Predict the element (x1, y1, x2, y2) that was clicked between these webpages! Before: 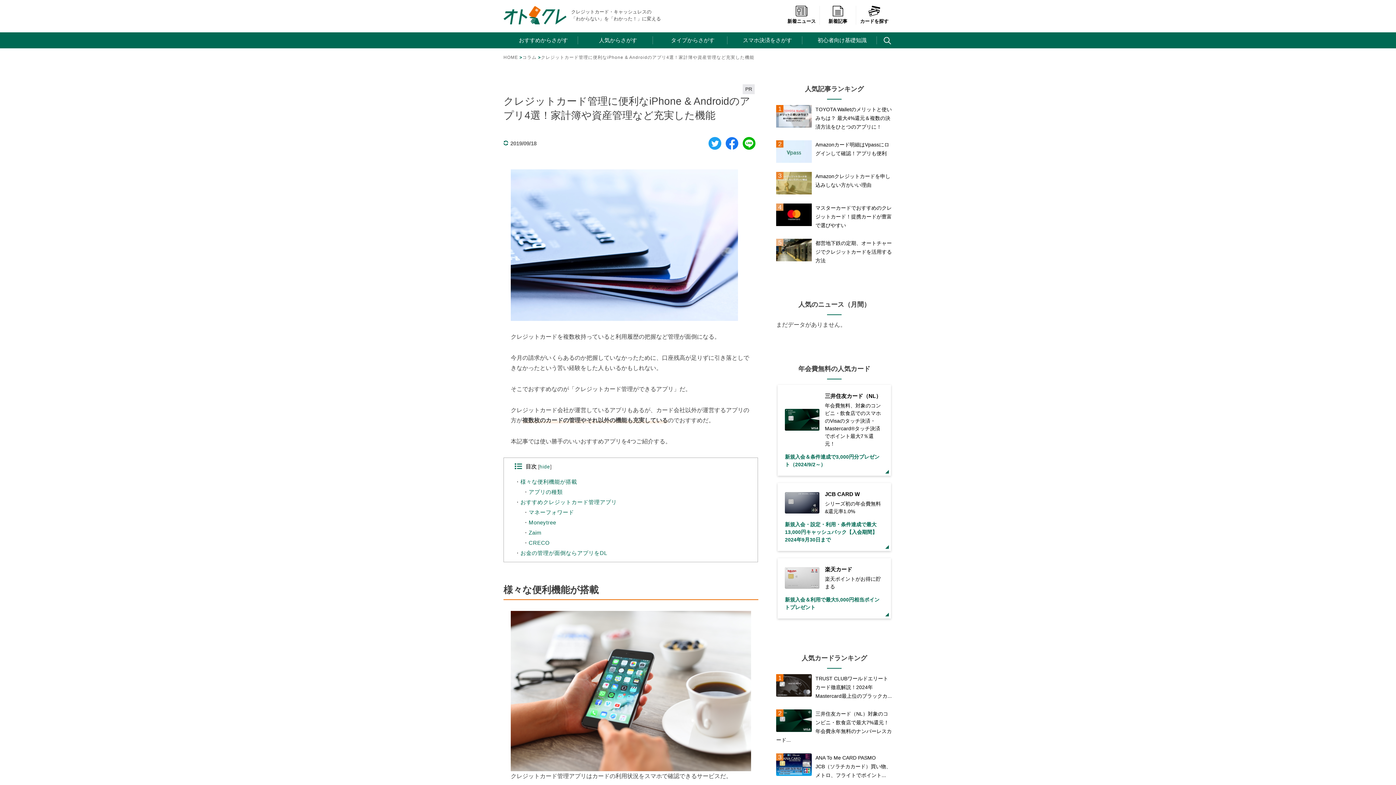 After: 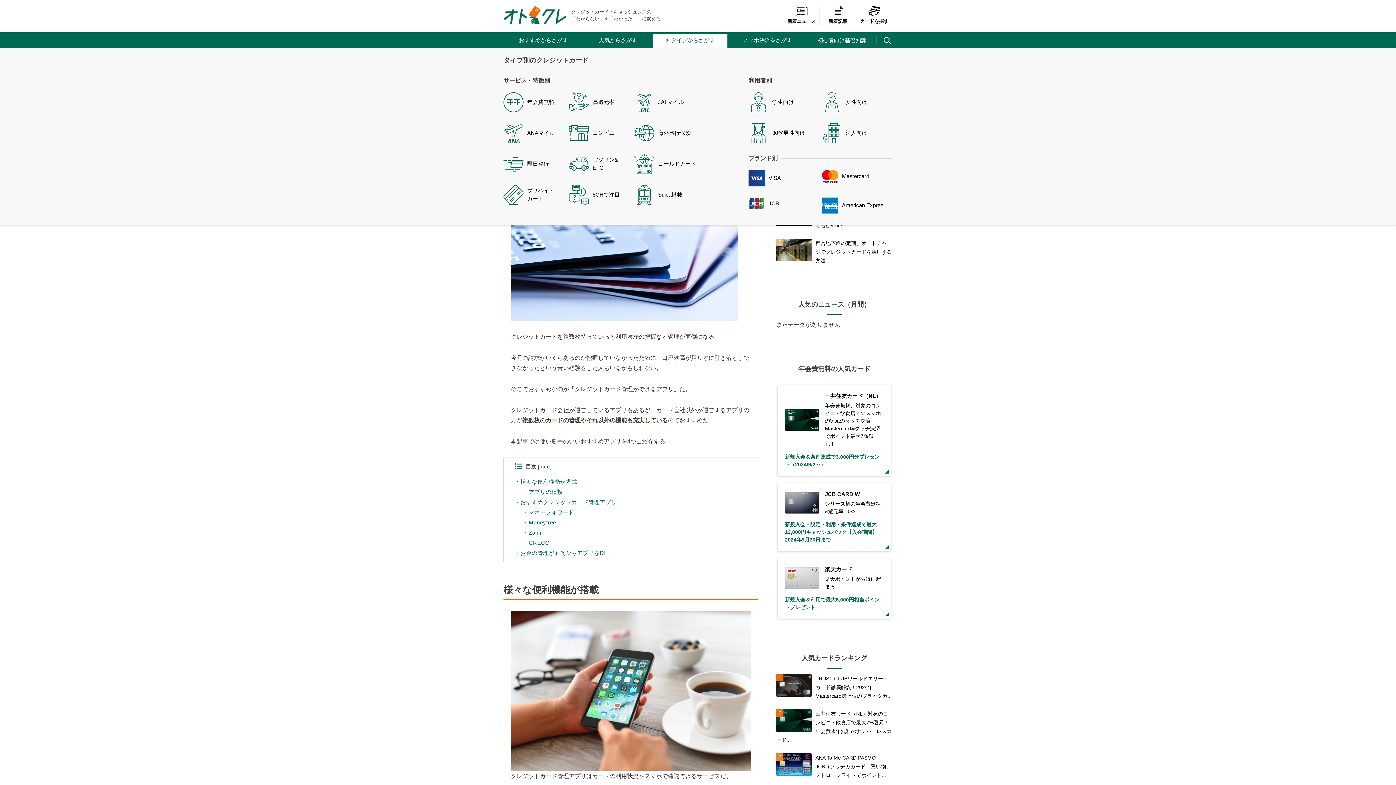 Action: bbox: (653, 36, 727, 44) label: タイプからさがす